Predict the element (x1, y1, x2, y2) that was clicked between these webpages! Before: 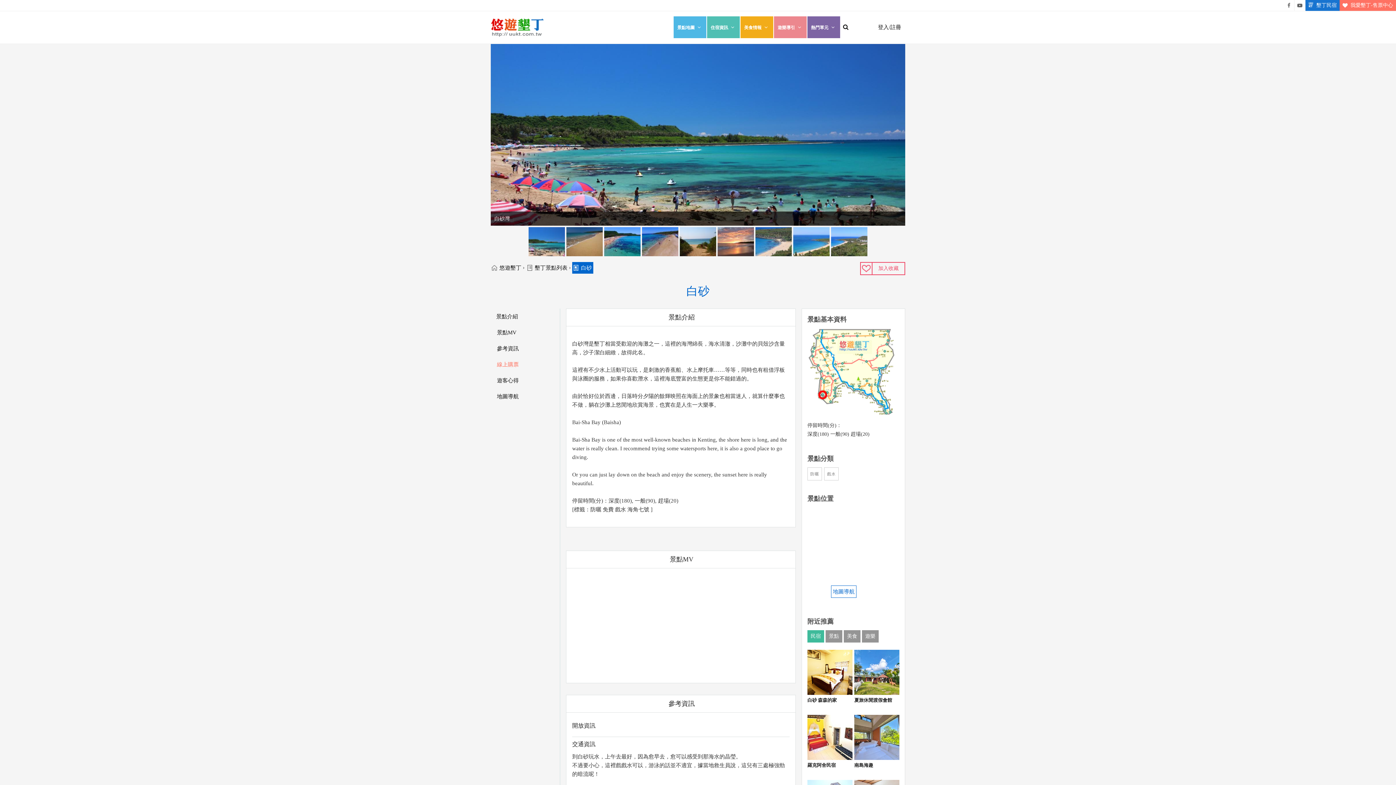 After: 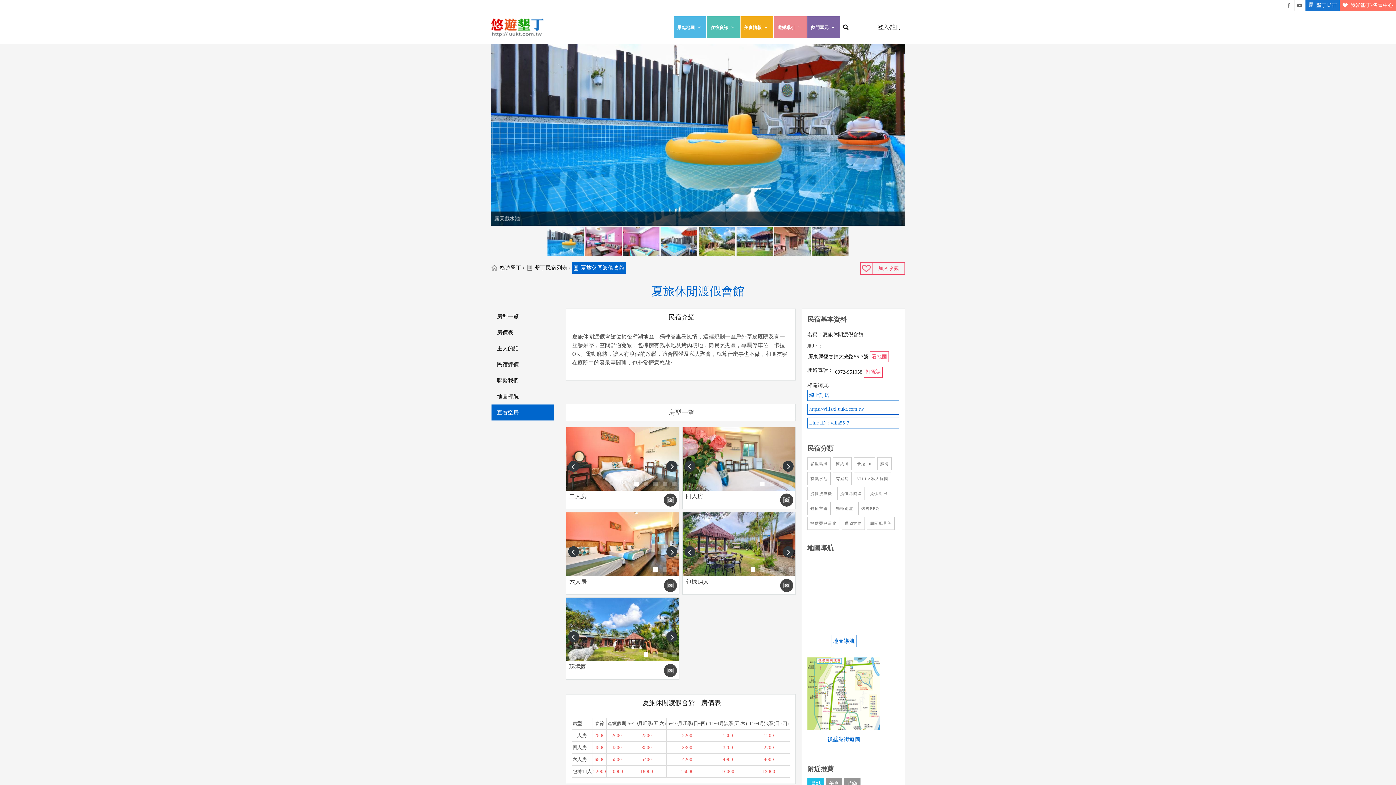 Action: bbox: (854, 697, 899, 709) label: 夏旅休閒渡假會館